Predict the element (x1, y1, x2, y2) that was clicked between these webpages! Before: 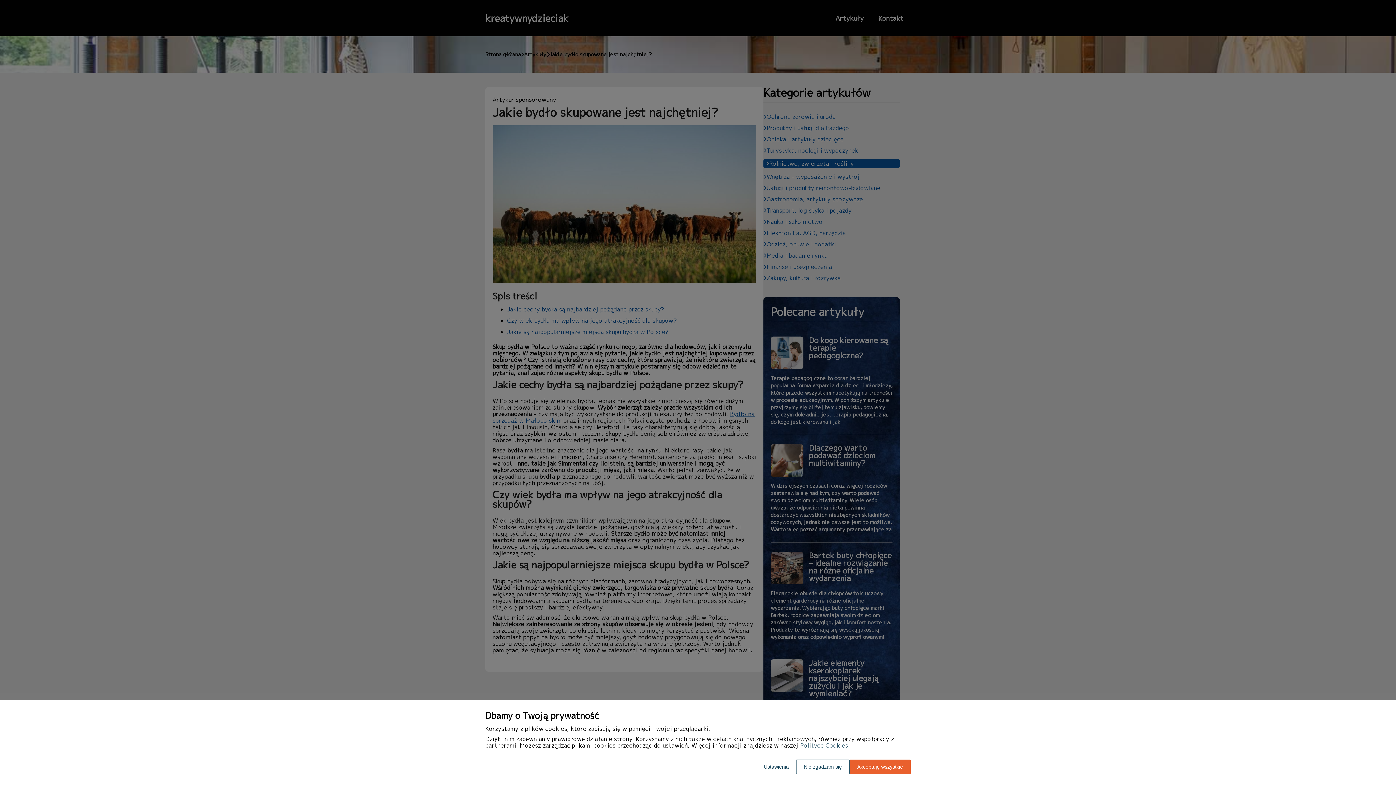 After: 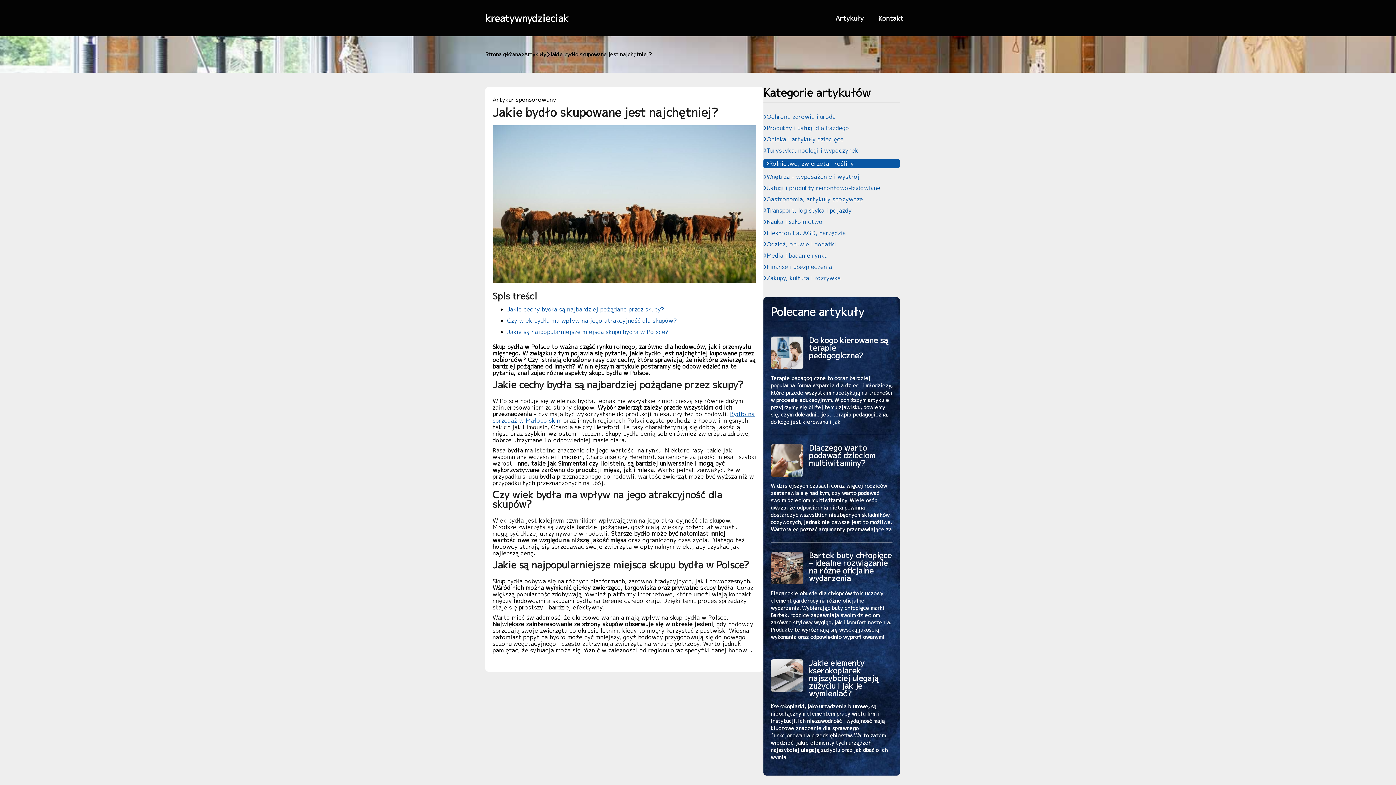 Action: label: Akceptuję wszystkie bbox: (849, 760, 910, 774)